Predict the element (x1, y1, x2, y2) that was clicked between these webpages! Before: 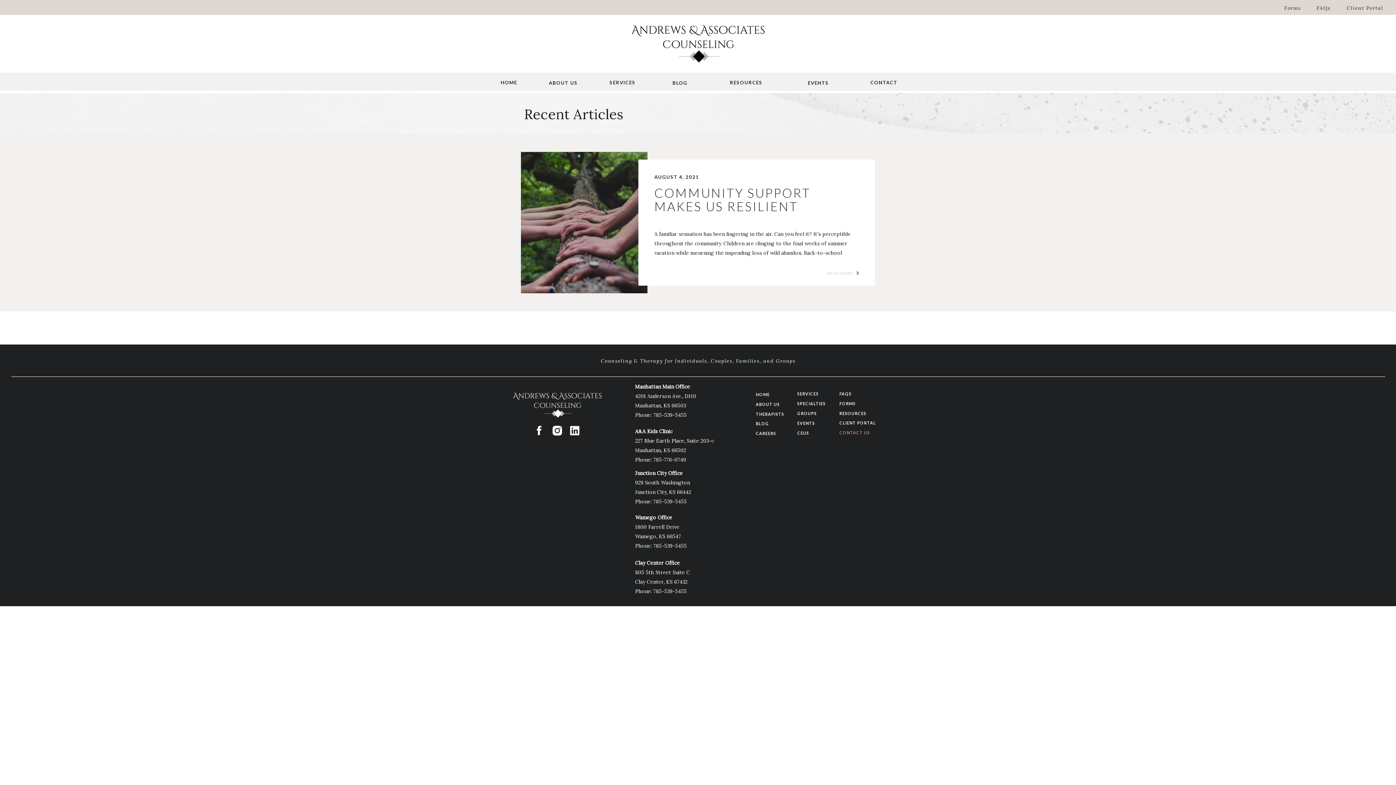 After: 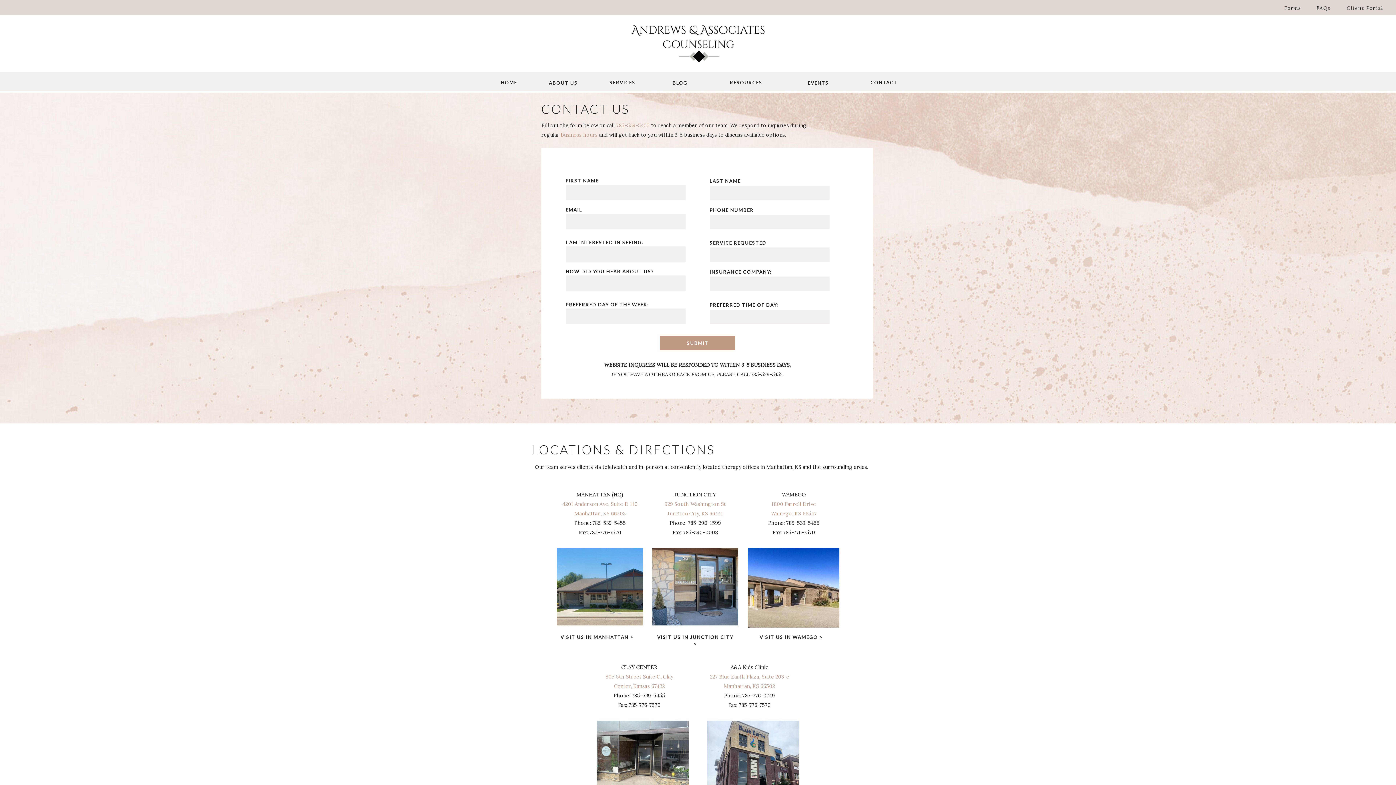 Action: label: CONTACT bbox: (869, 79, 898, 85)